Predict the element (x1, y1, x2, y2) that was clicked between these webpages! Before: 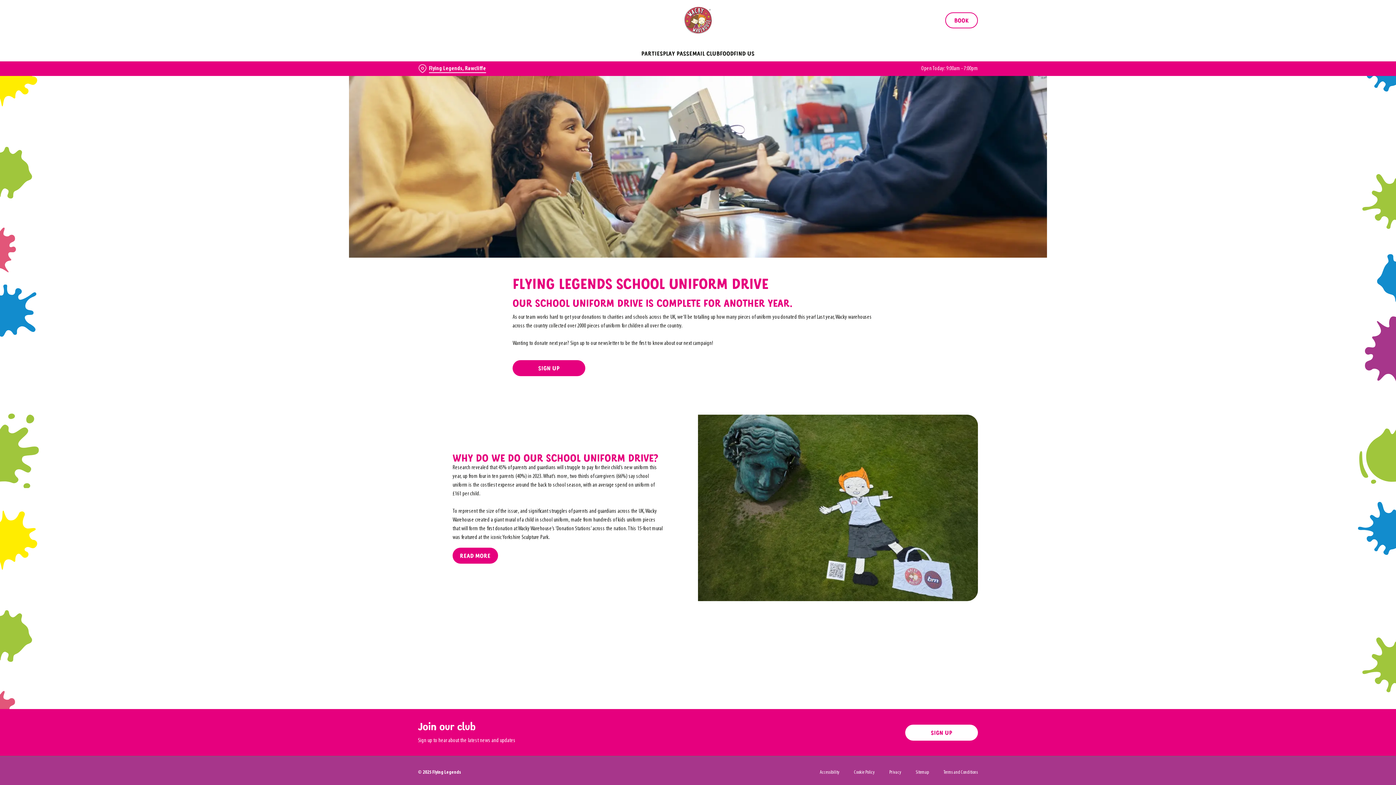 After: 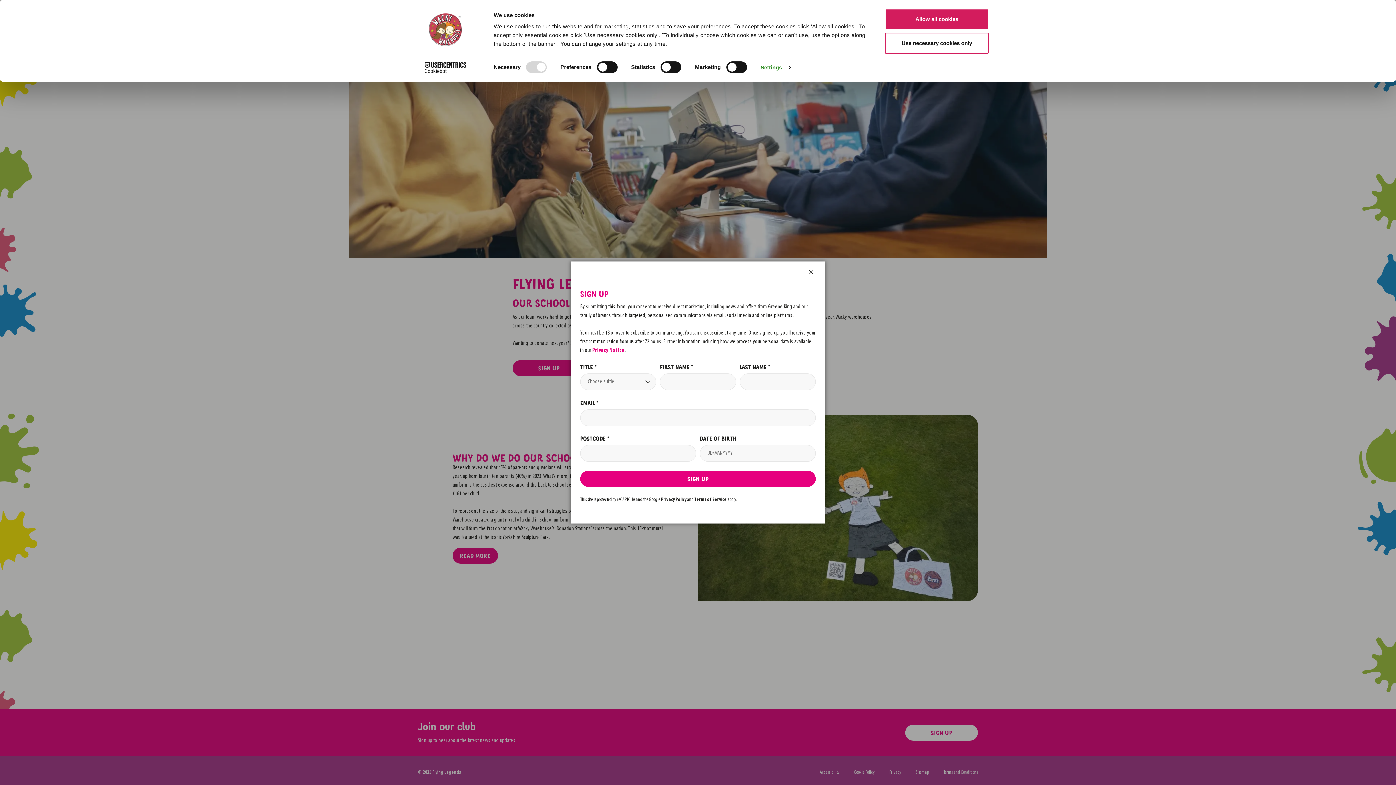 Action: bbox: (905, 725, 978, 741) label: SIGN UP